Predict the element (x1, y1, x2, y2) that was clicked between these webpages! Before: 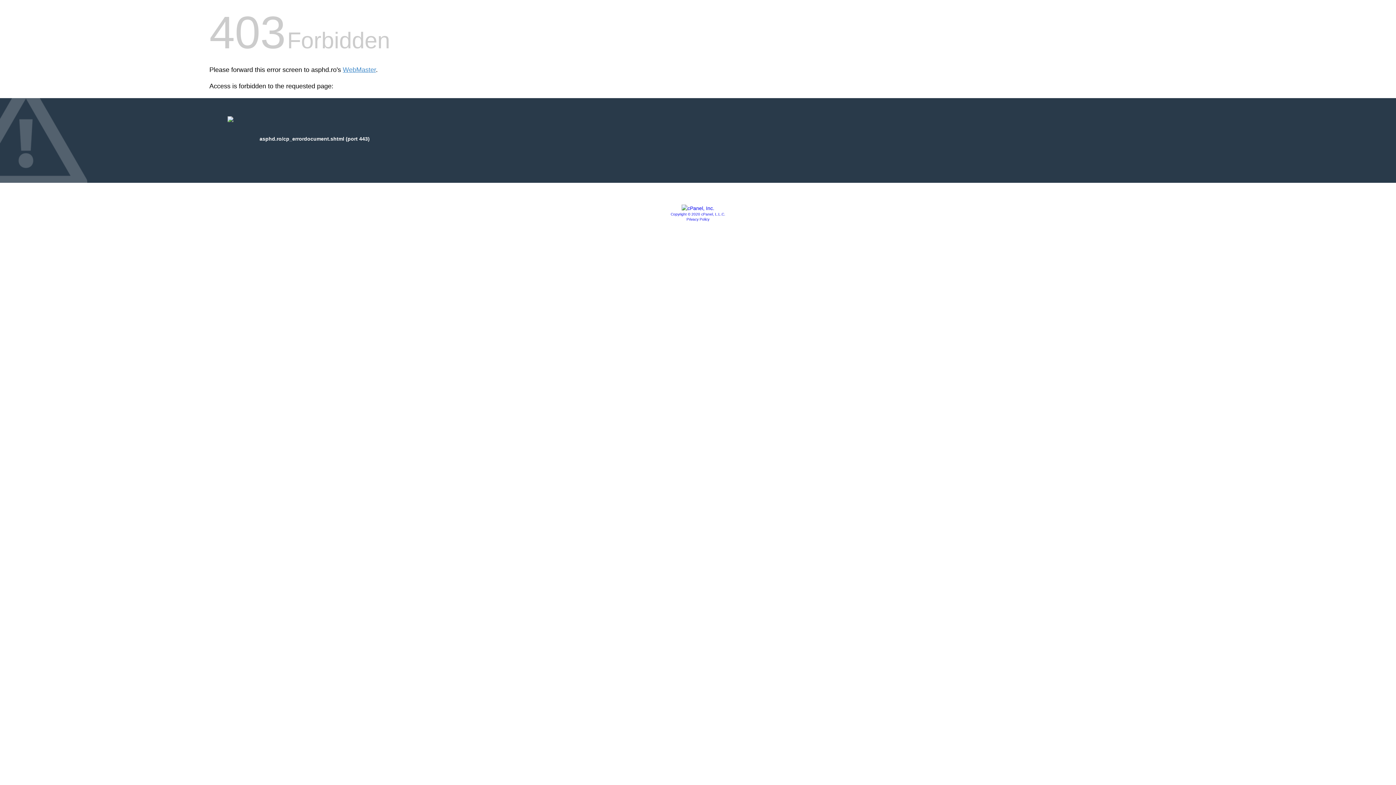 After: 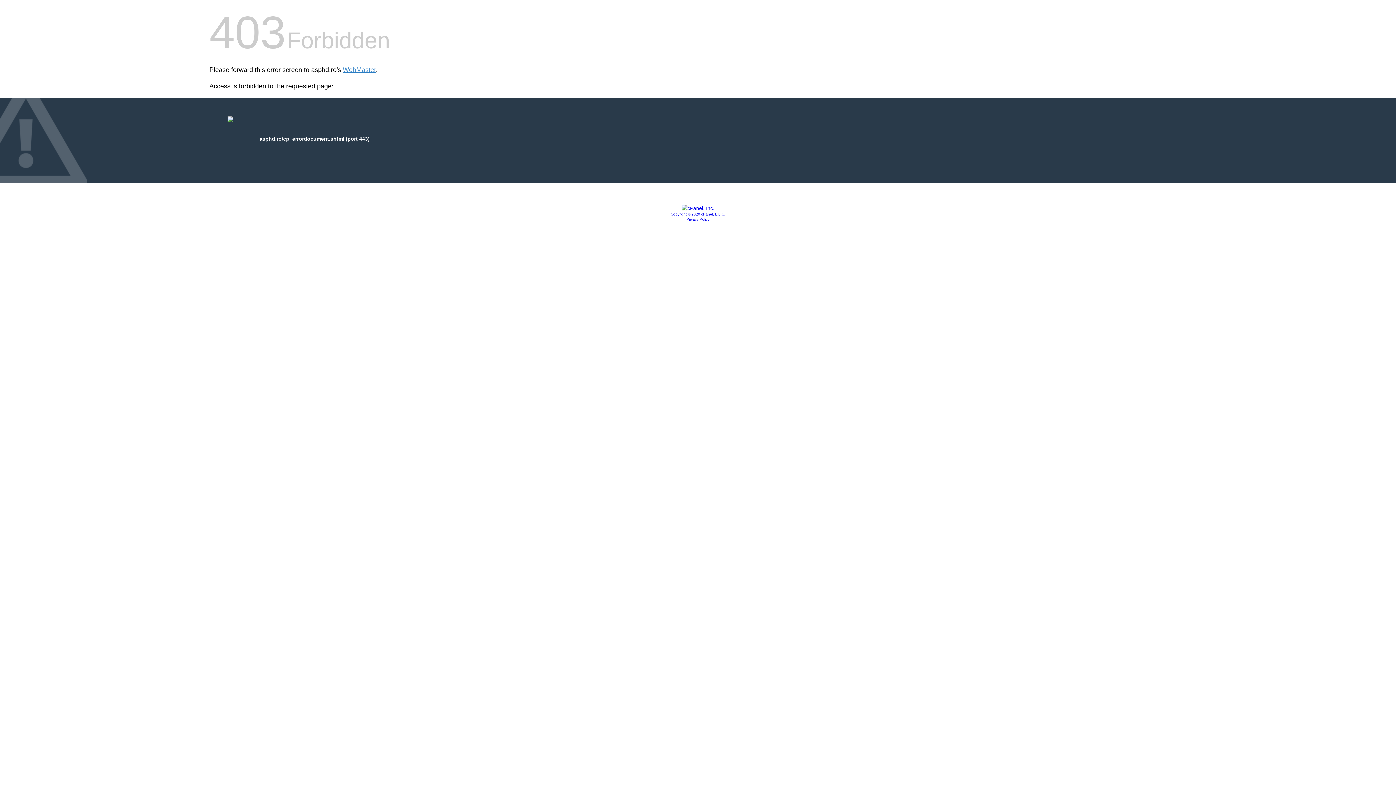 Action: label: Privacy Policy bbox: (686, 217, 709, 221)